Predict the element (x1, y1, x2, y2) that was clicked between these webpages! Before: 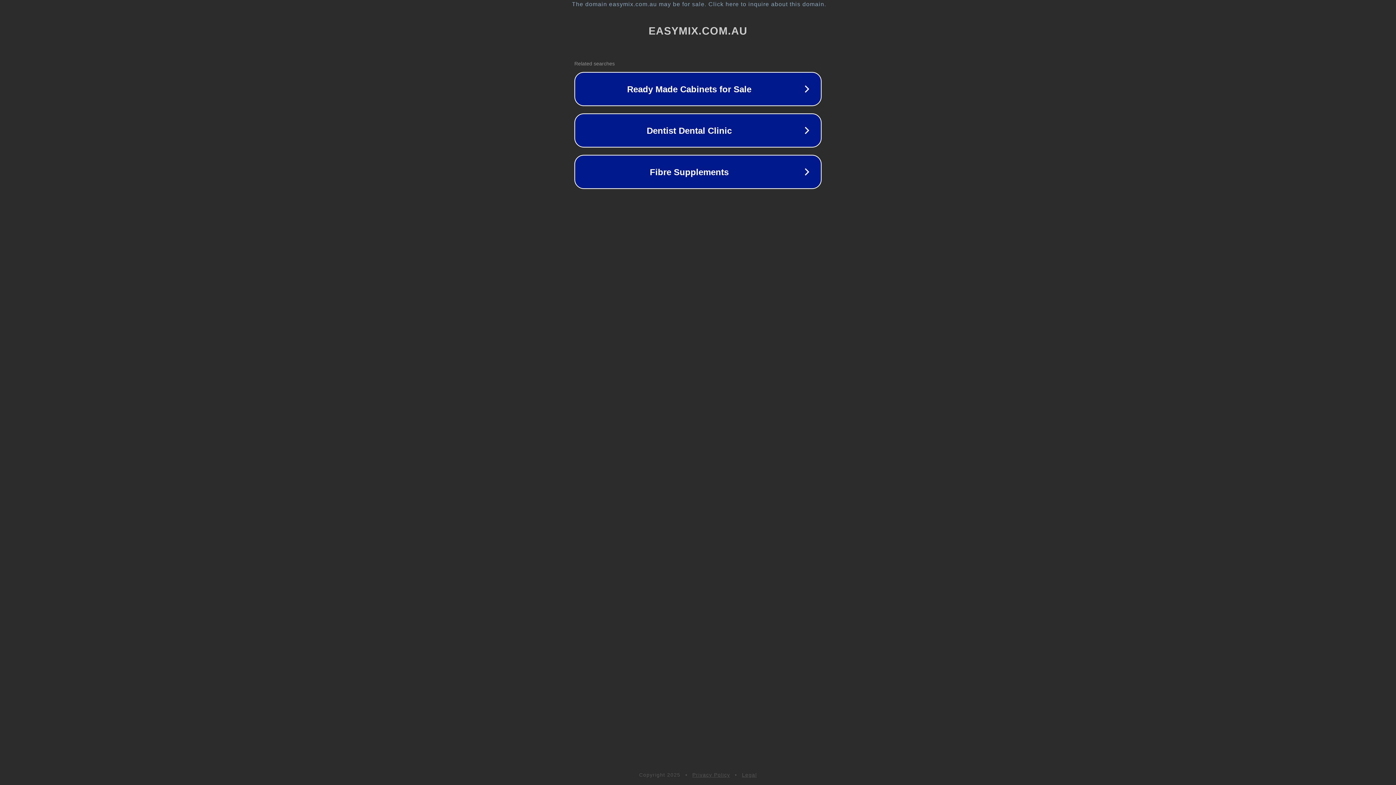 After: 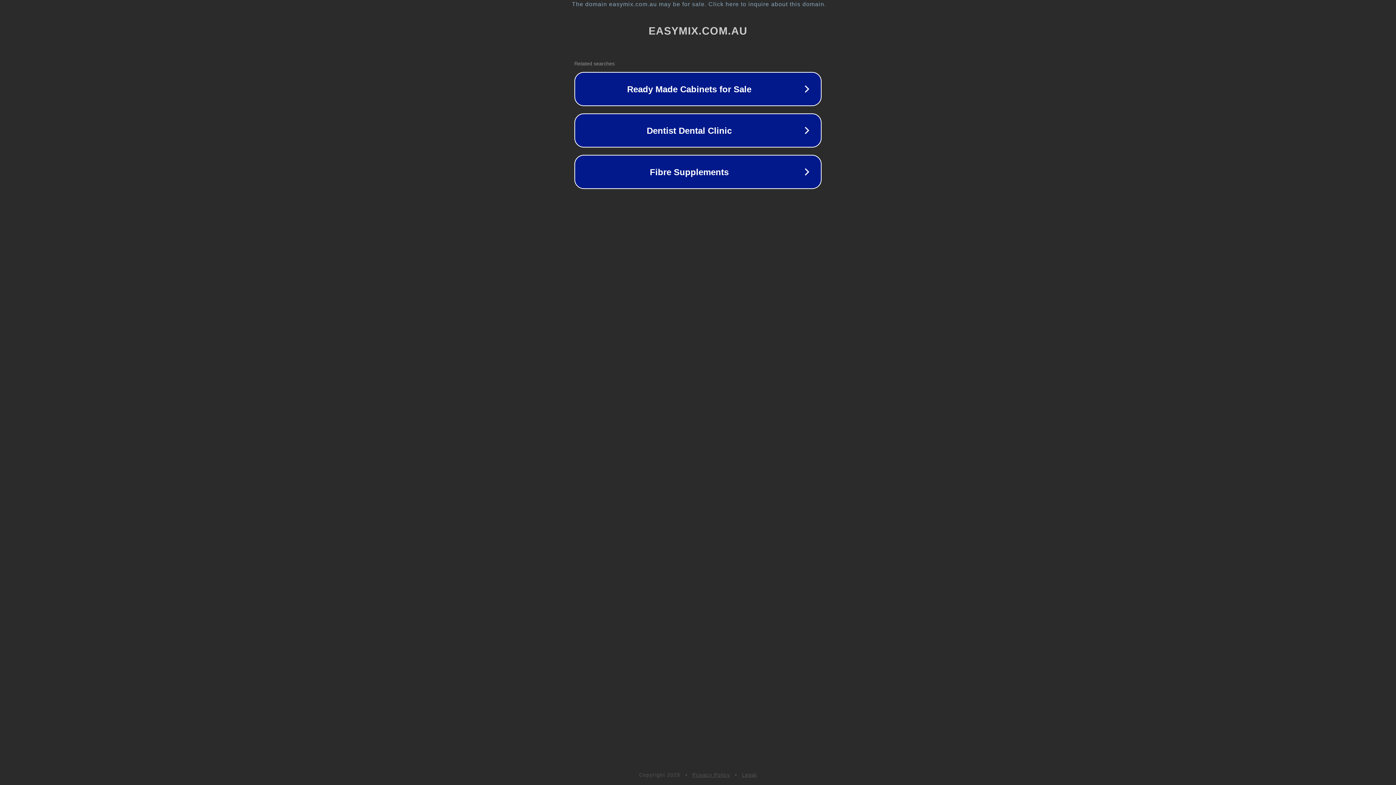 Action: label: Legal bbox: (742, 772, 757, 778)